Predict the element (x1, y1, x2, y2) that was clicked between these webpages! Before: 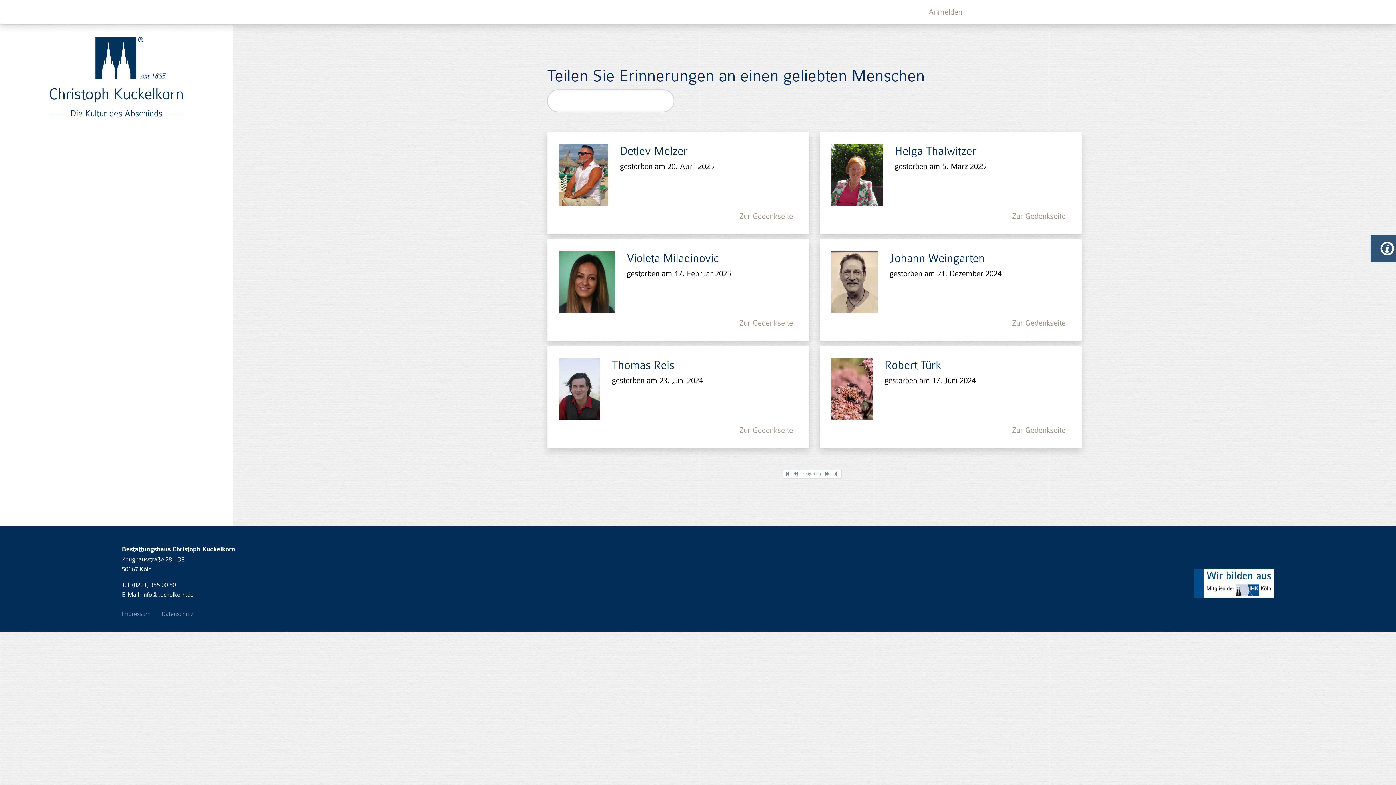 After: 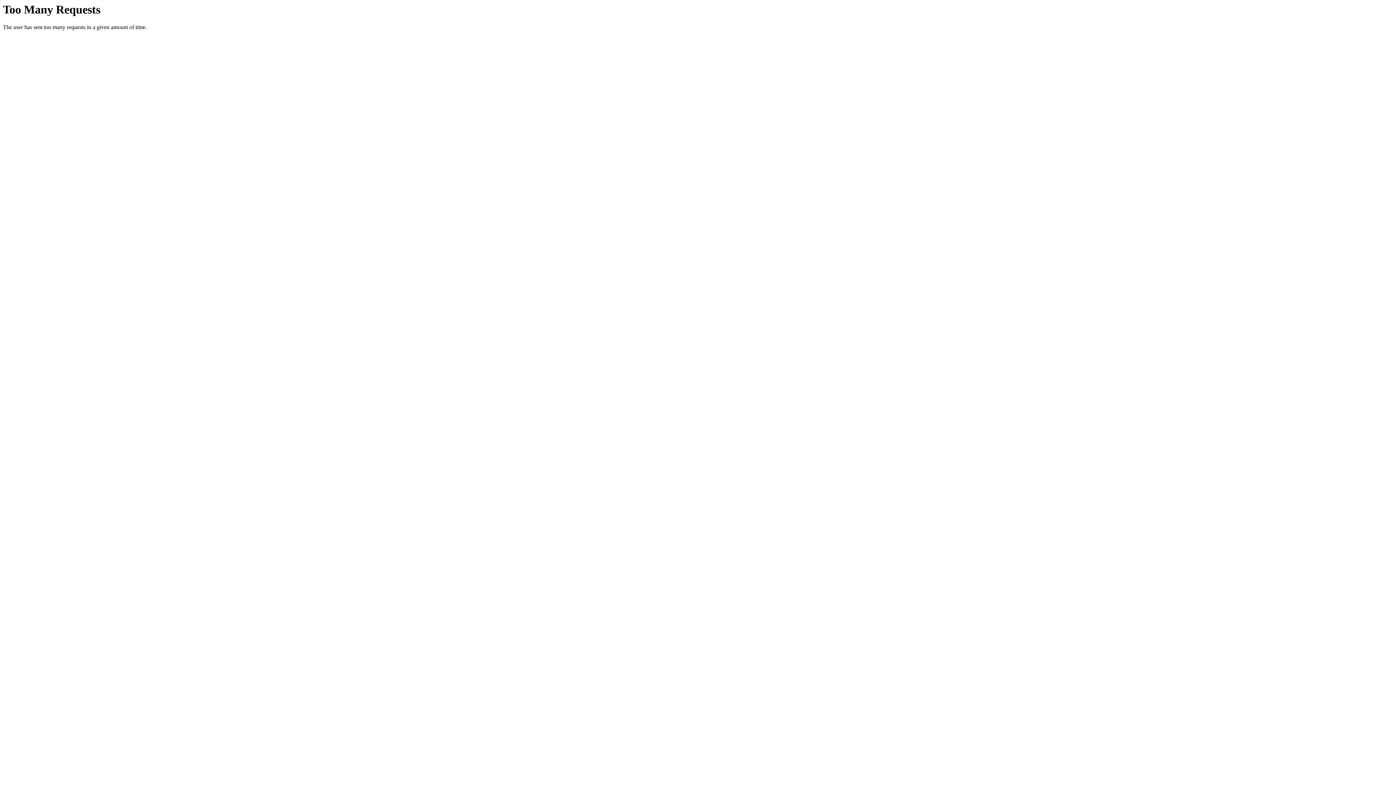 Action: bbox: (156, 605, 198, 622) label: Datenschutz